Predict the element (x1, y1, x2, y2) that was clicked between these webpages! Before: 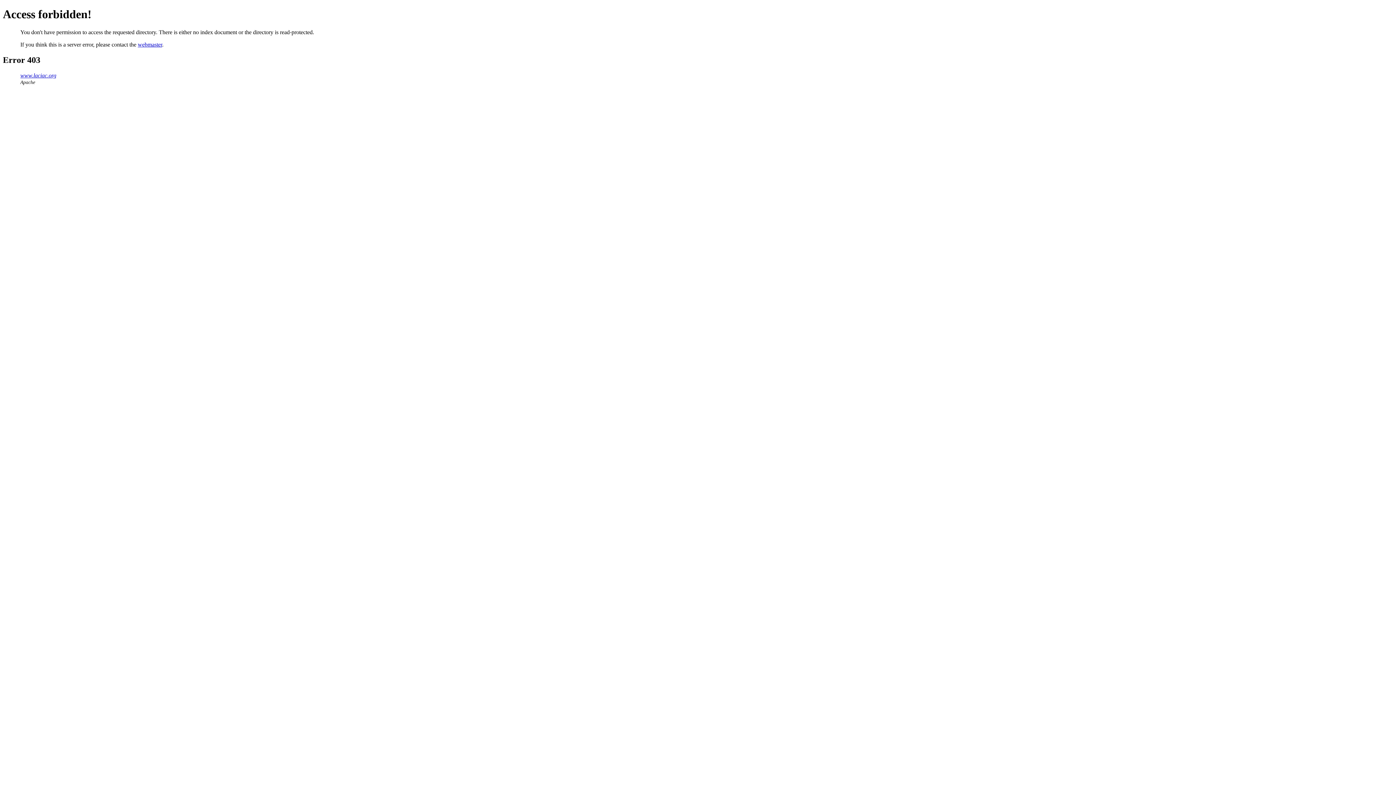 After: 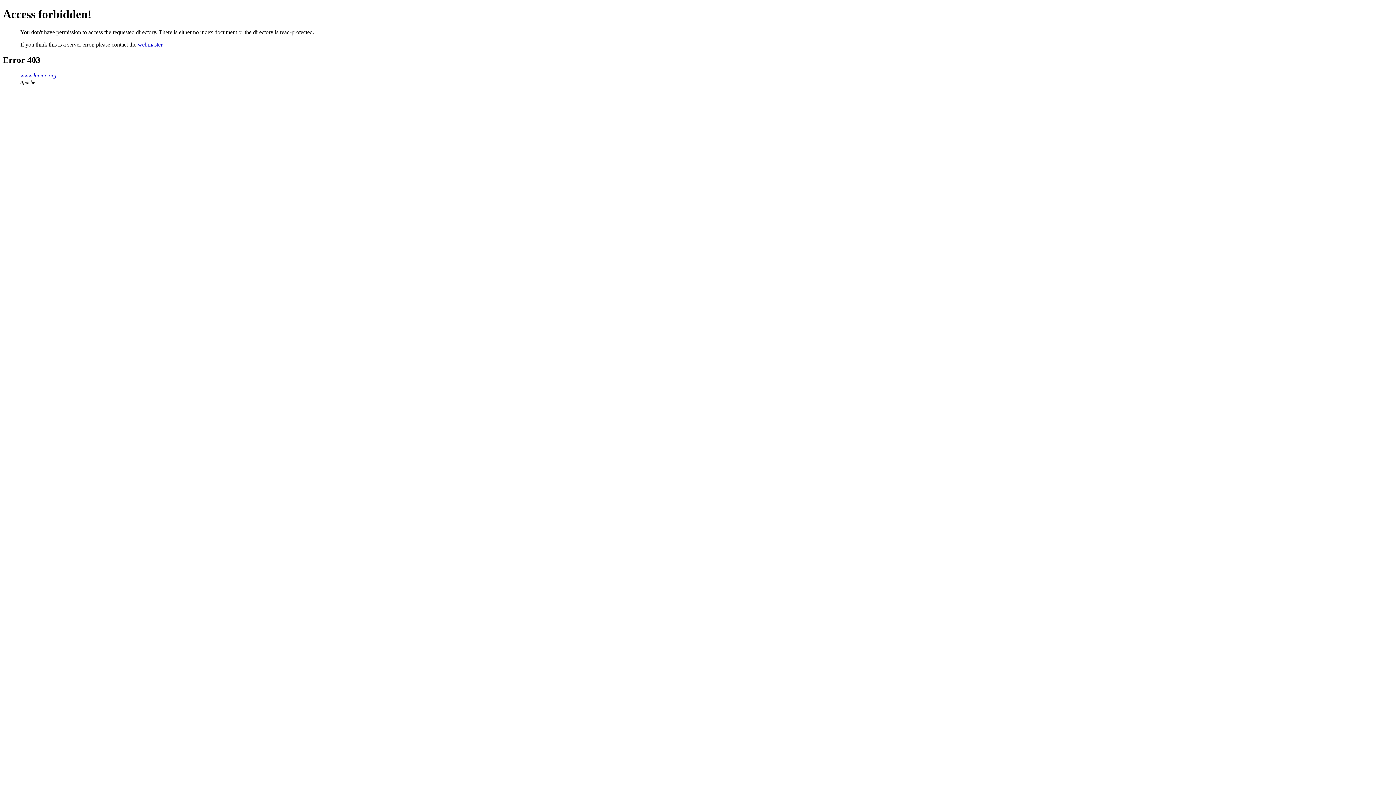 Action: bbox: (20, 72, 56, 78) label: www.laciac.org